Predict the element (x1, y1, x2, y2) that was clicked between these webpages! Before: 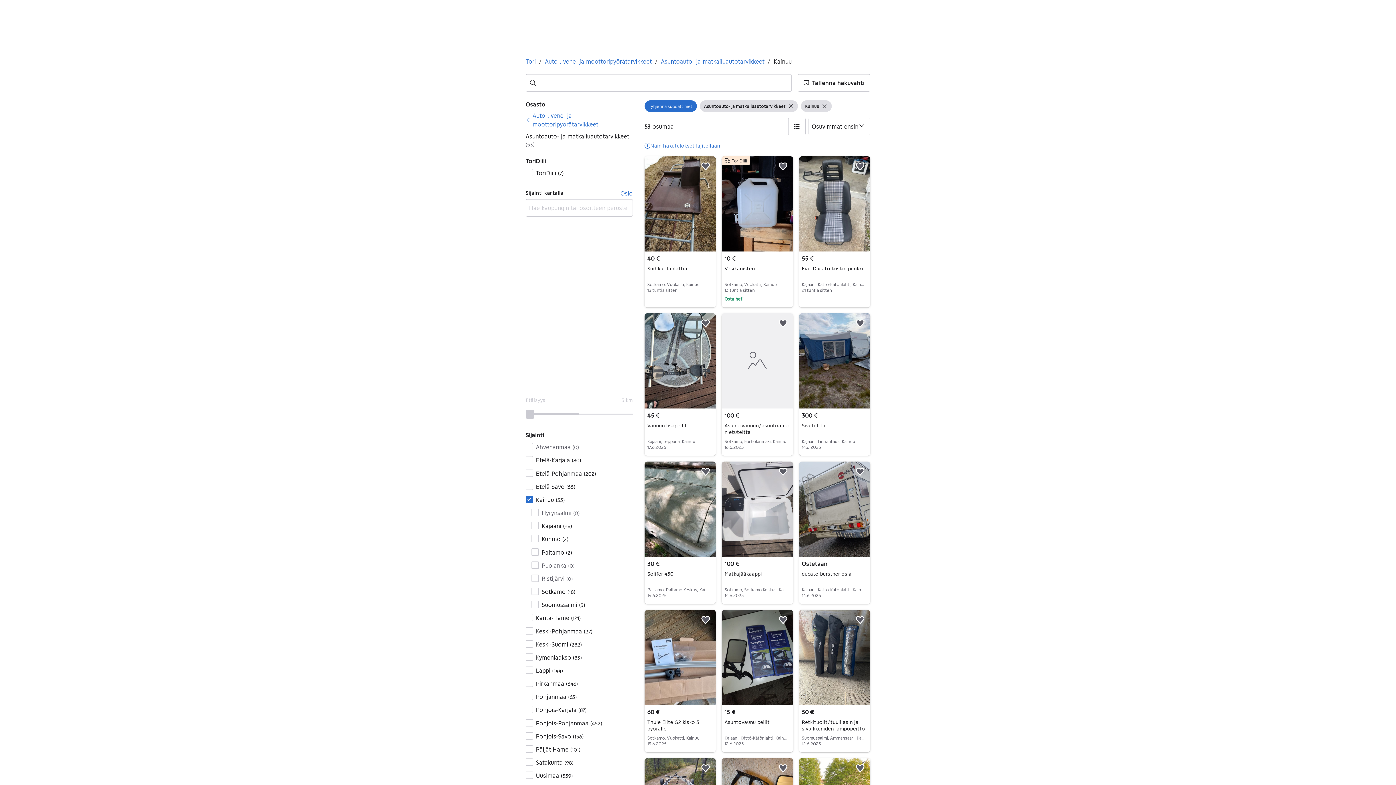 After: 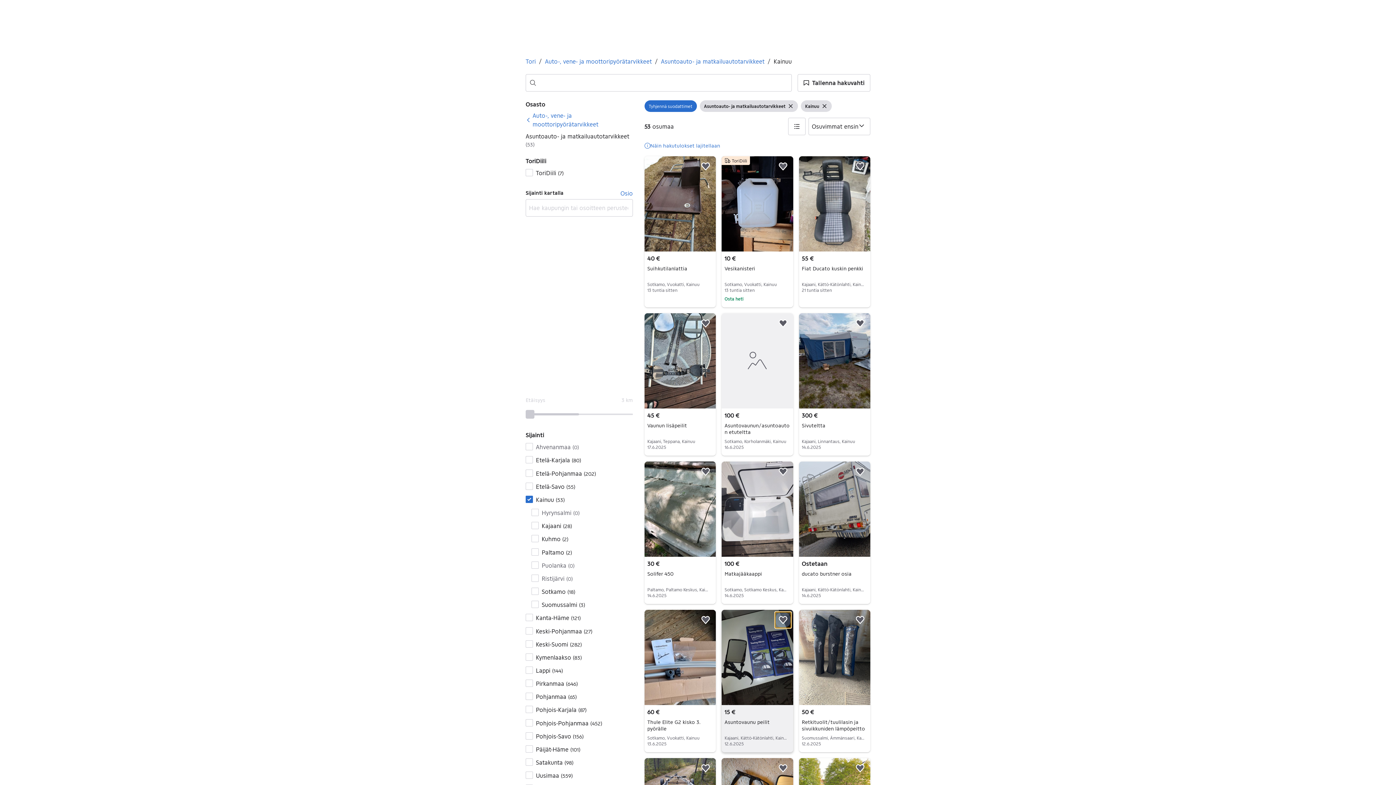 Action: bbox: (775, 612, 791, 628) label: Lisää suosikiksi.